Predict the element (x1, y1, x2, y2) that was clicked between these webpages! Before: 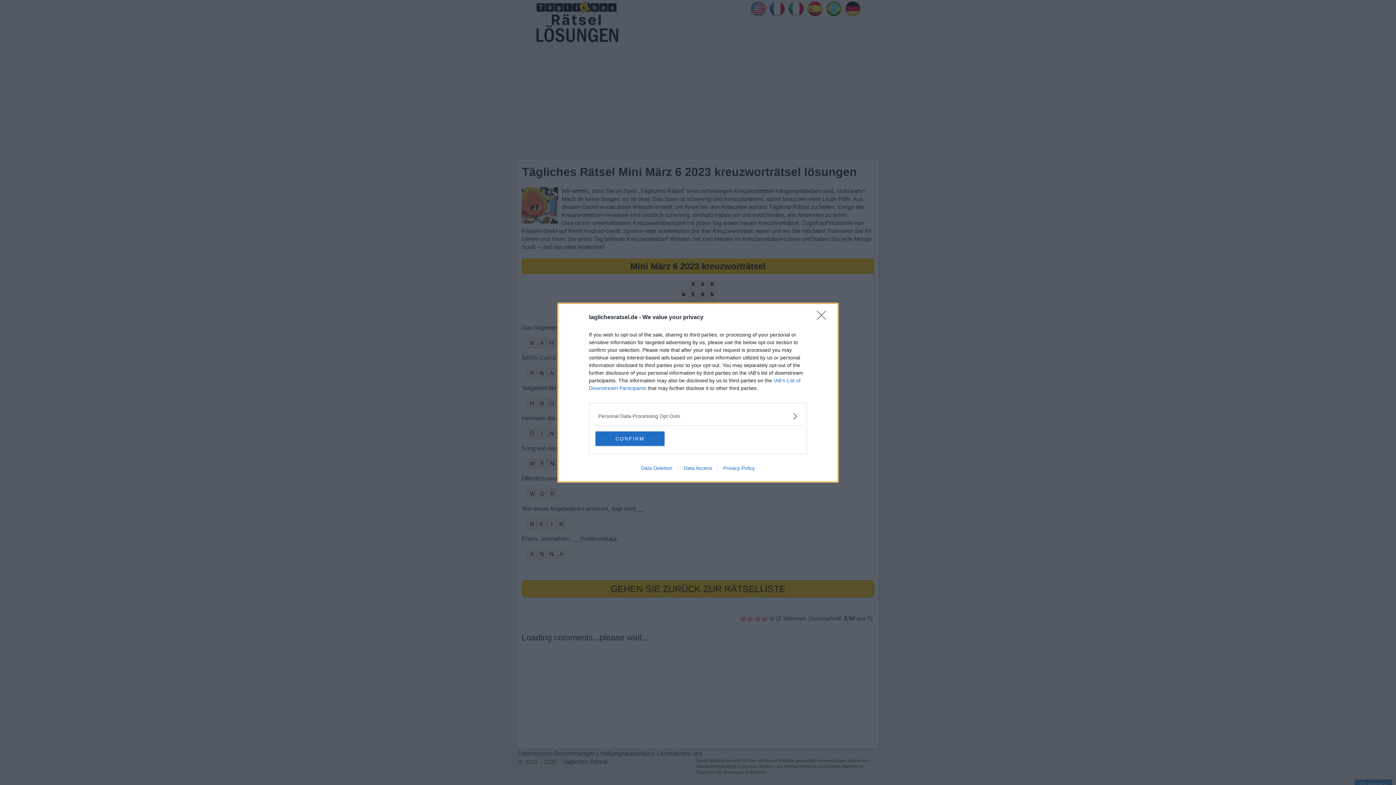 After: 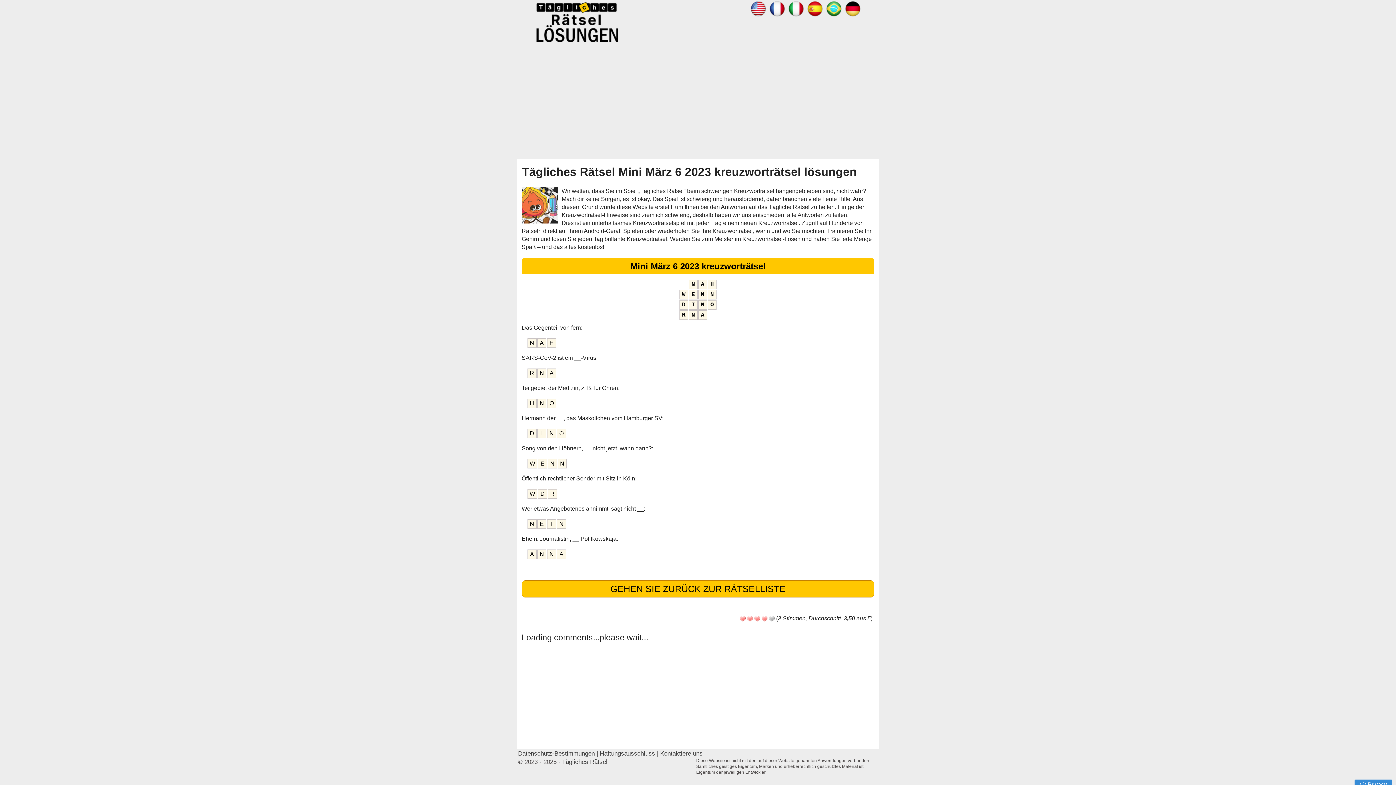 Action: bbox: (595, 431, 664, 446) label: CONFIRM